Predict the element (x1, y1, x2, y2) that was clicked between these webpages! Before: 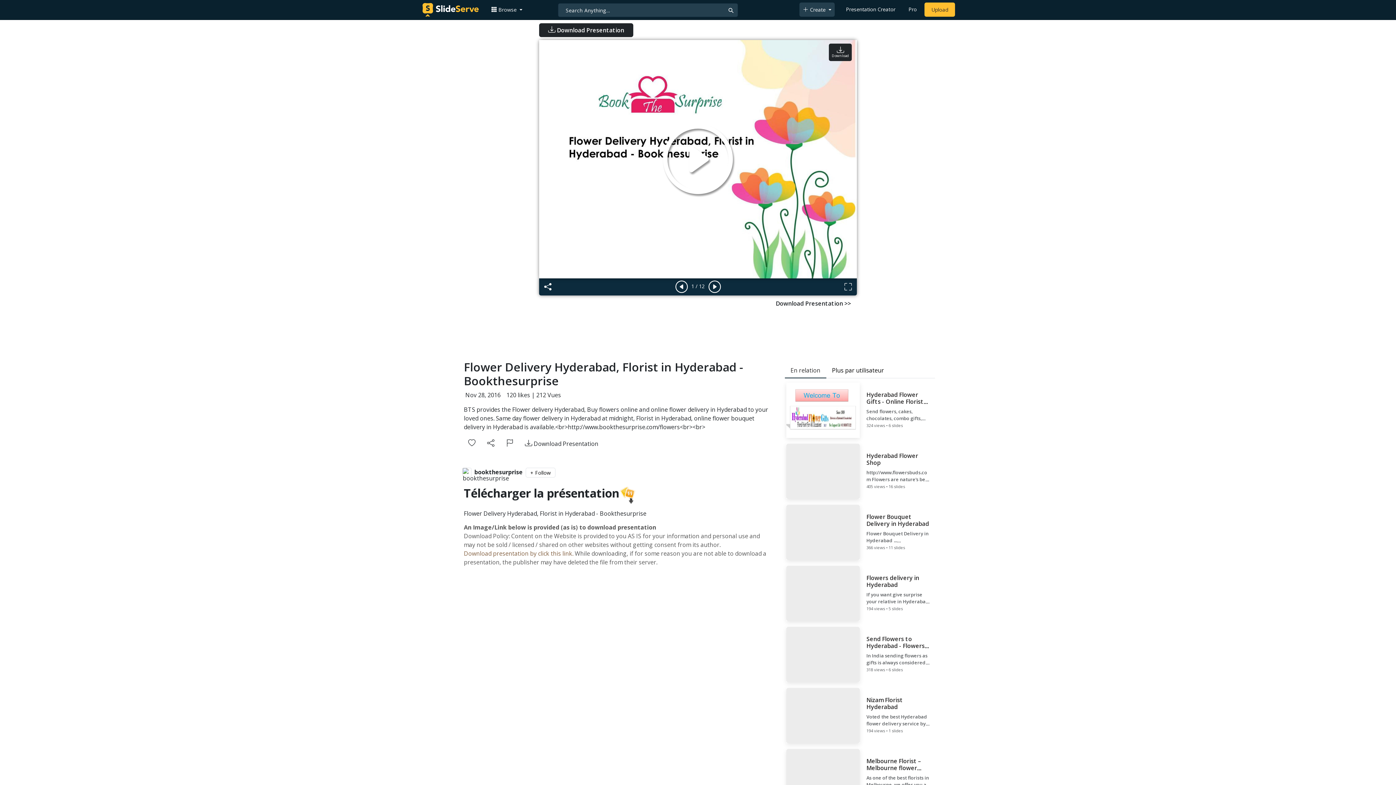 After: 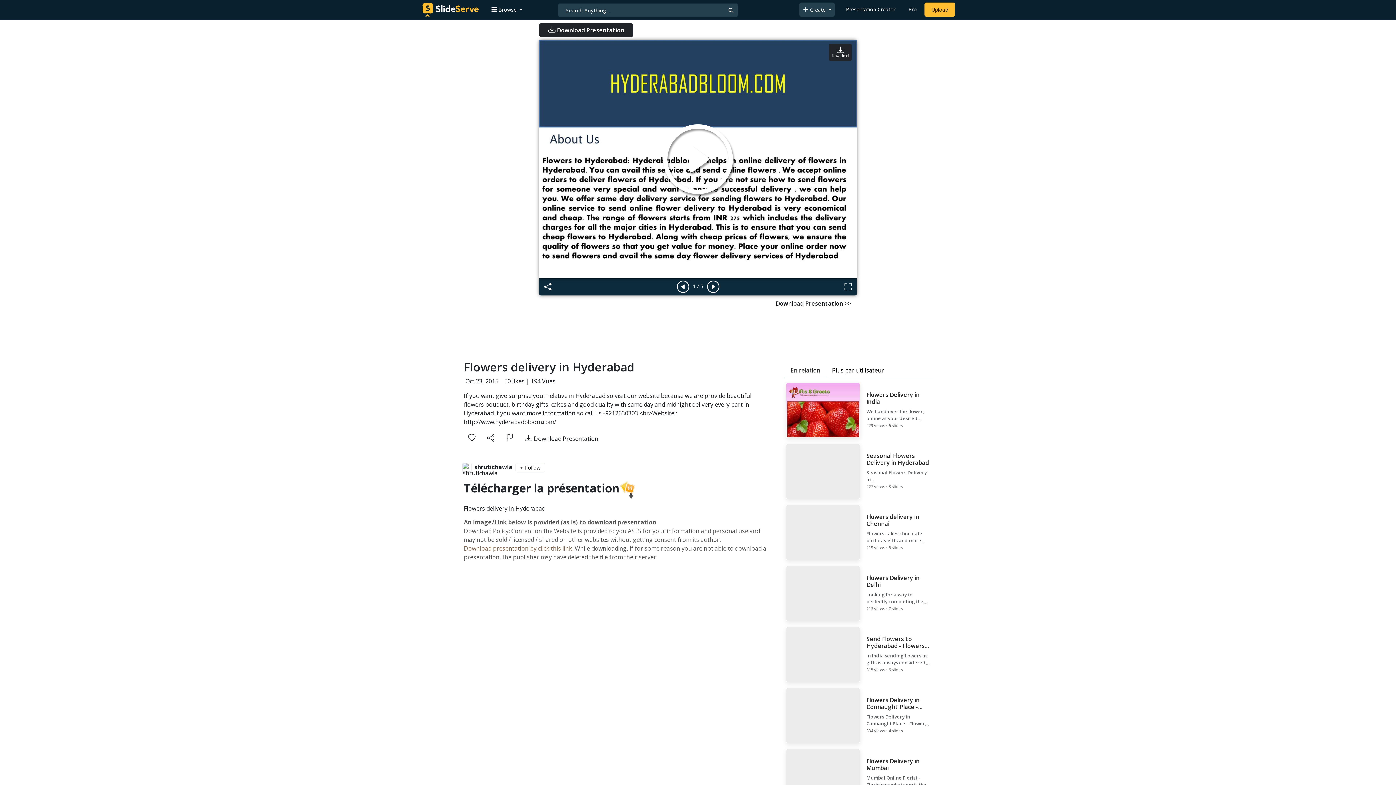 Action: label: Flowers delivery in Hyderabad

If you want give surprise your relative in Hyderabad so visit our website because we are provide beautiful flowers bouquet, birthday gifts, cakes and good quality with same day and midnight delivery every part in Hyderabad if you want more information so call us -9212630303 Website : http://www.hyderabadbloom.com/

194 views • 5 slides bbox: (784, 564, 935, 622)